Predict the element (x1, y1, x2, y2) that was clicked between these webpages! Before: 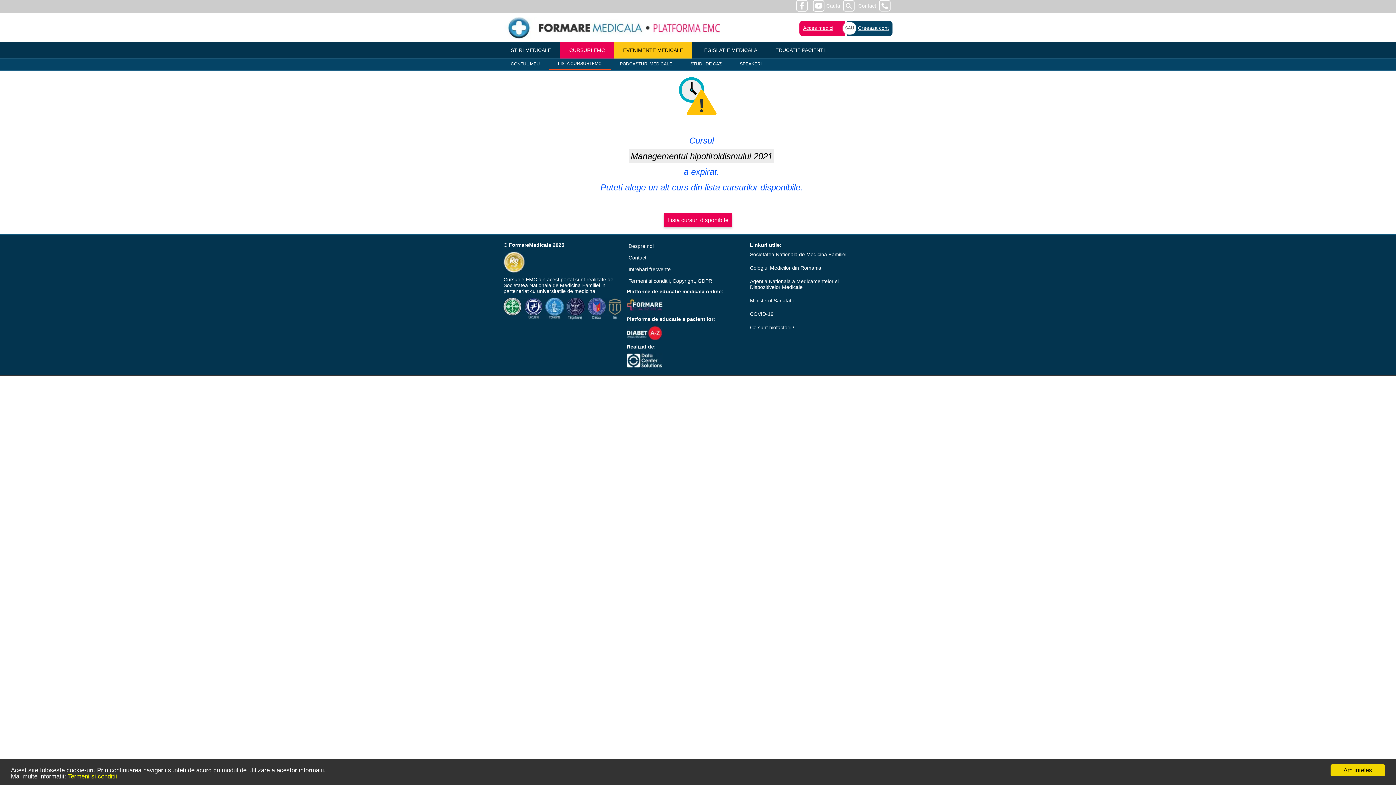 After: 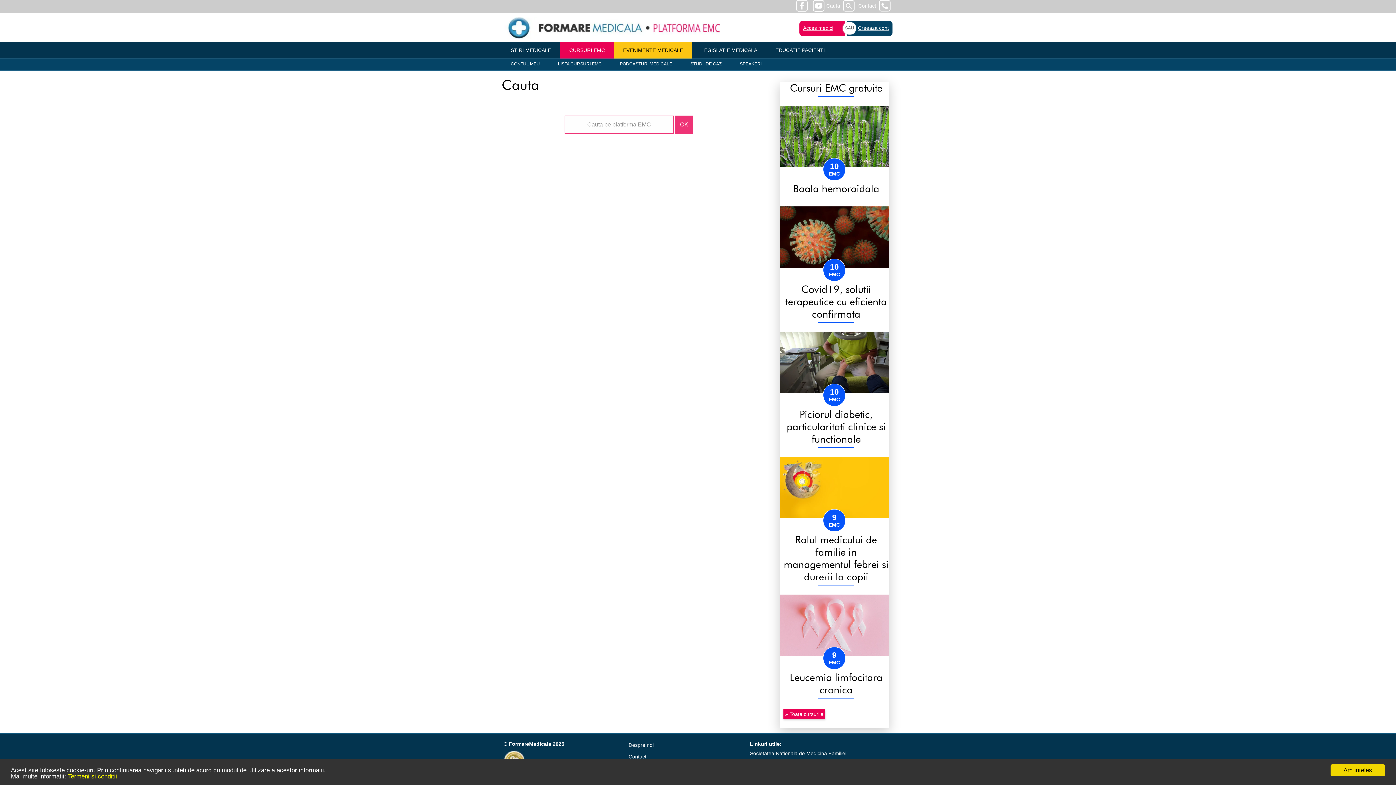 Action: label: Cauta bbox: (826, 0, 854, 11)